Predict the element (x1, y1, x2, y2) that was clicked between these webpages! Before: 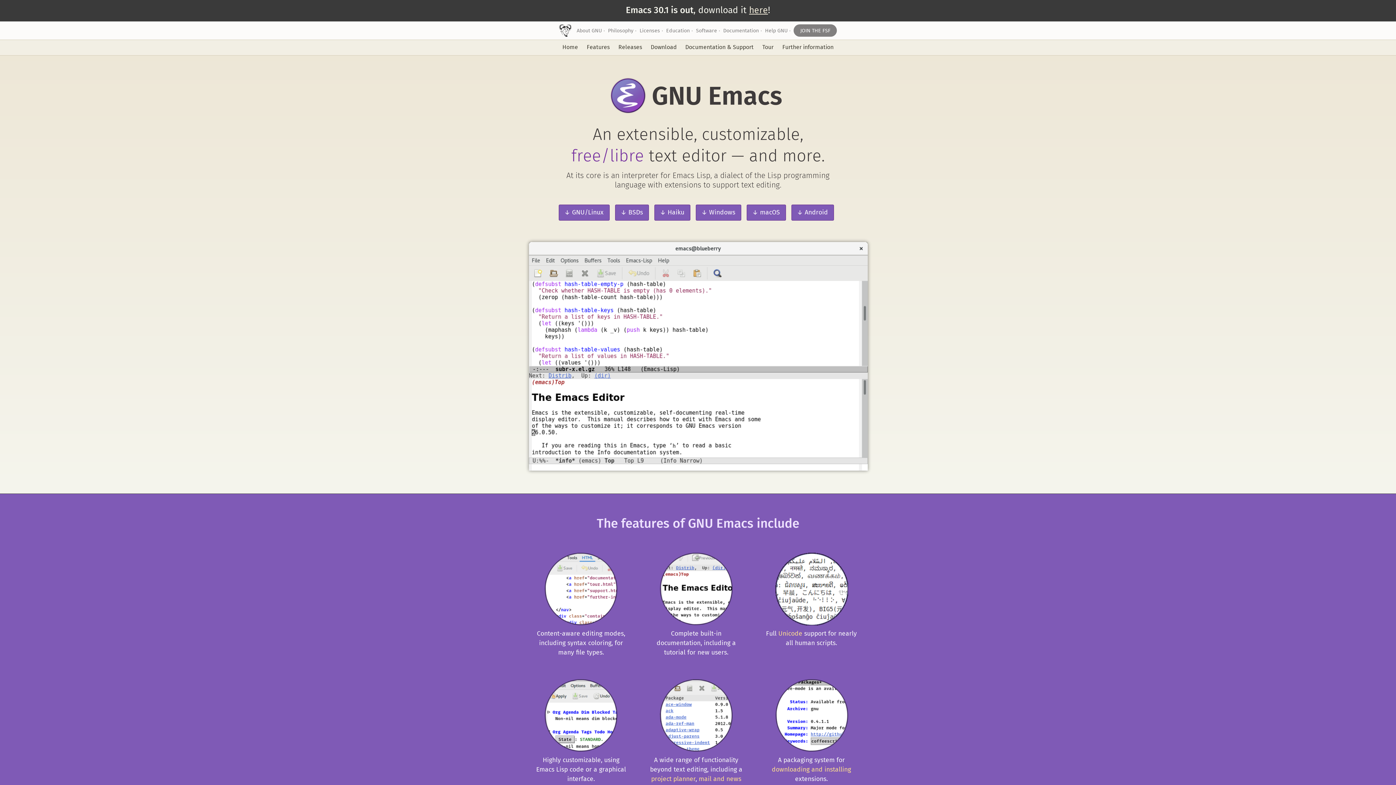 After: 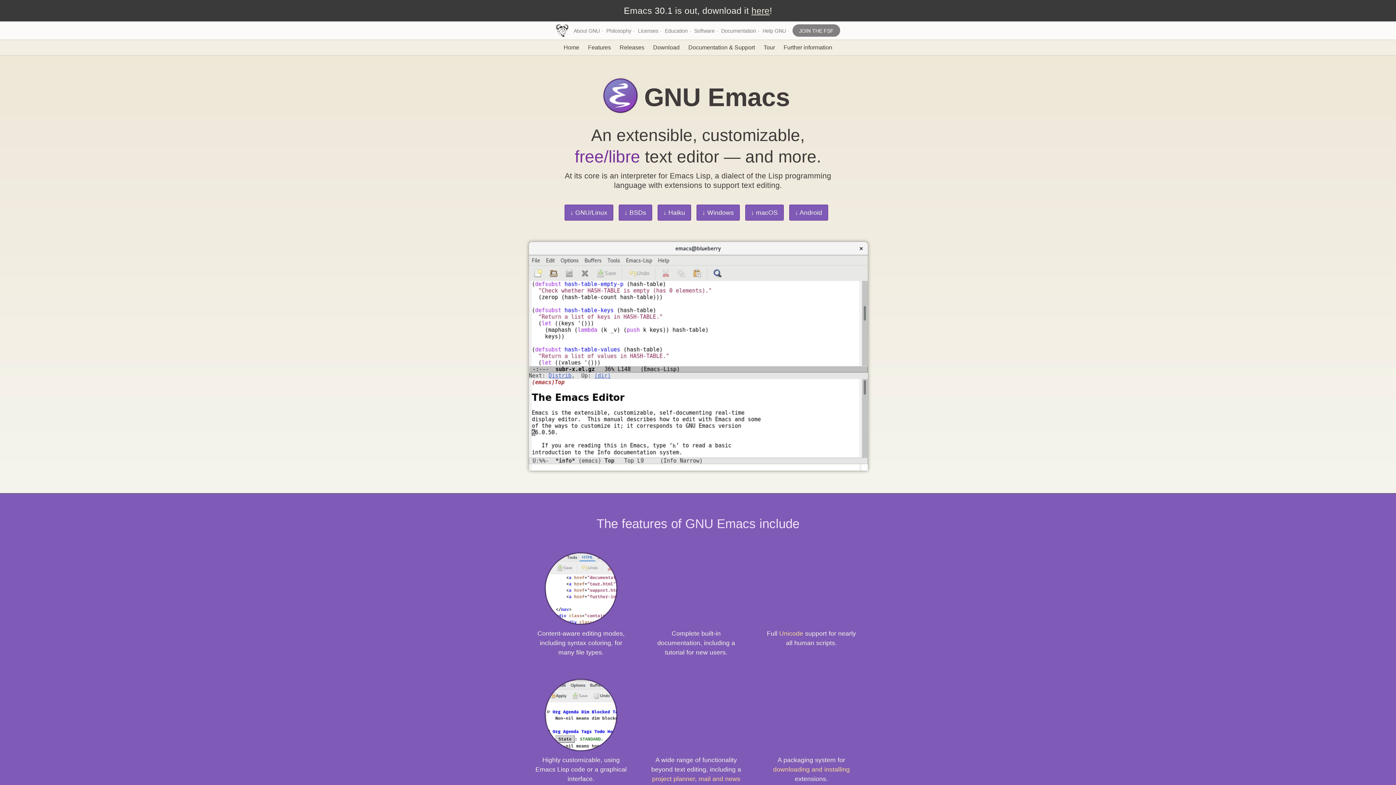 Action: bbox: (610, 99, 646, 106)